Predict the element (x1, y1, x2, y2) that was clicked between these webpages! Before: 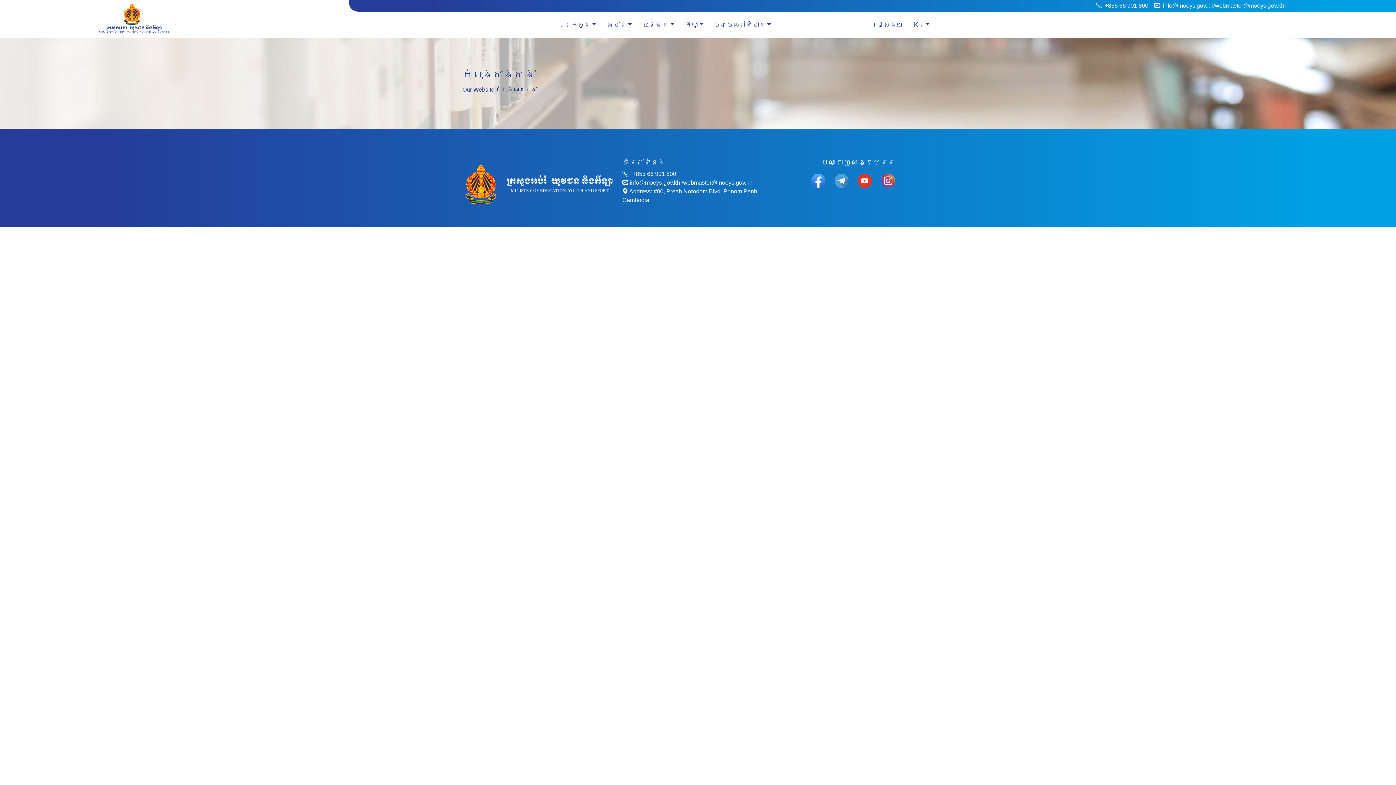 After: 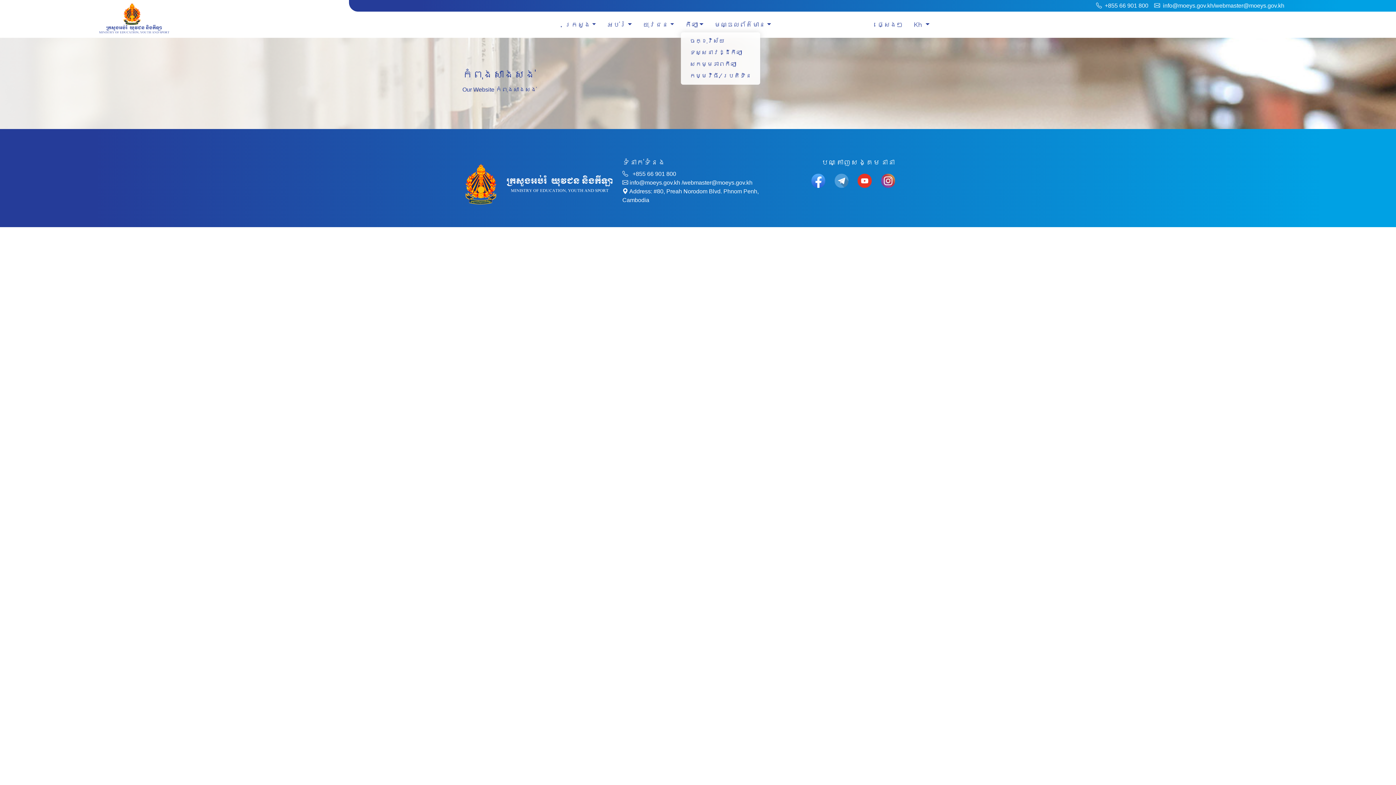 Action: label: កីឡា bbox: (681, 17, 707, 32)